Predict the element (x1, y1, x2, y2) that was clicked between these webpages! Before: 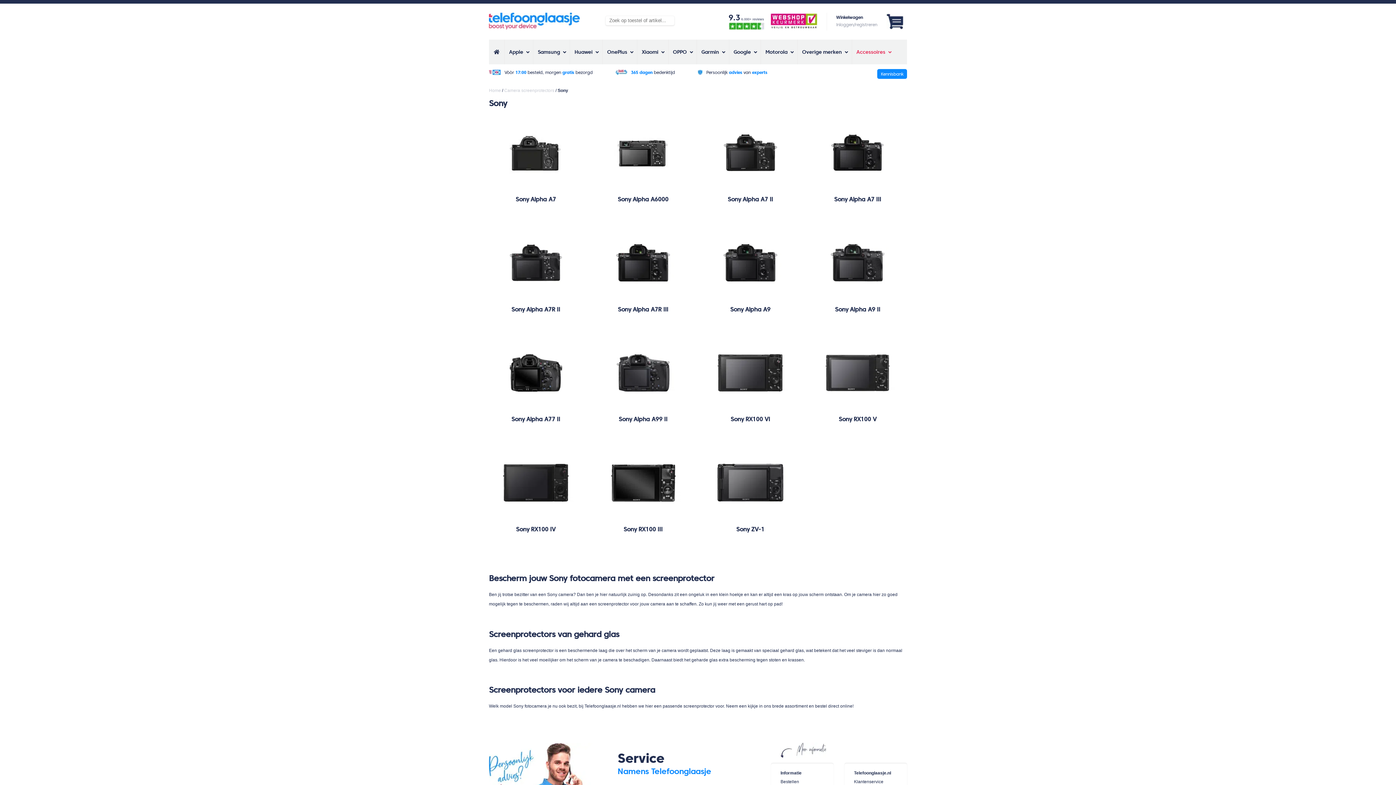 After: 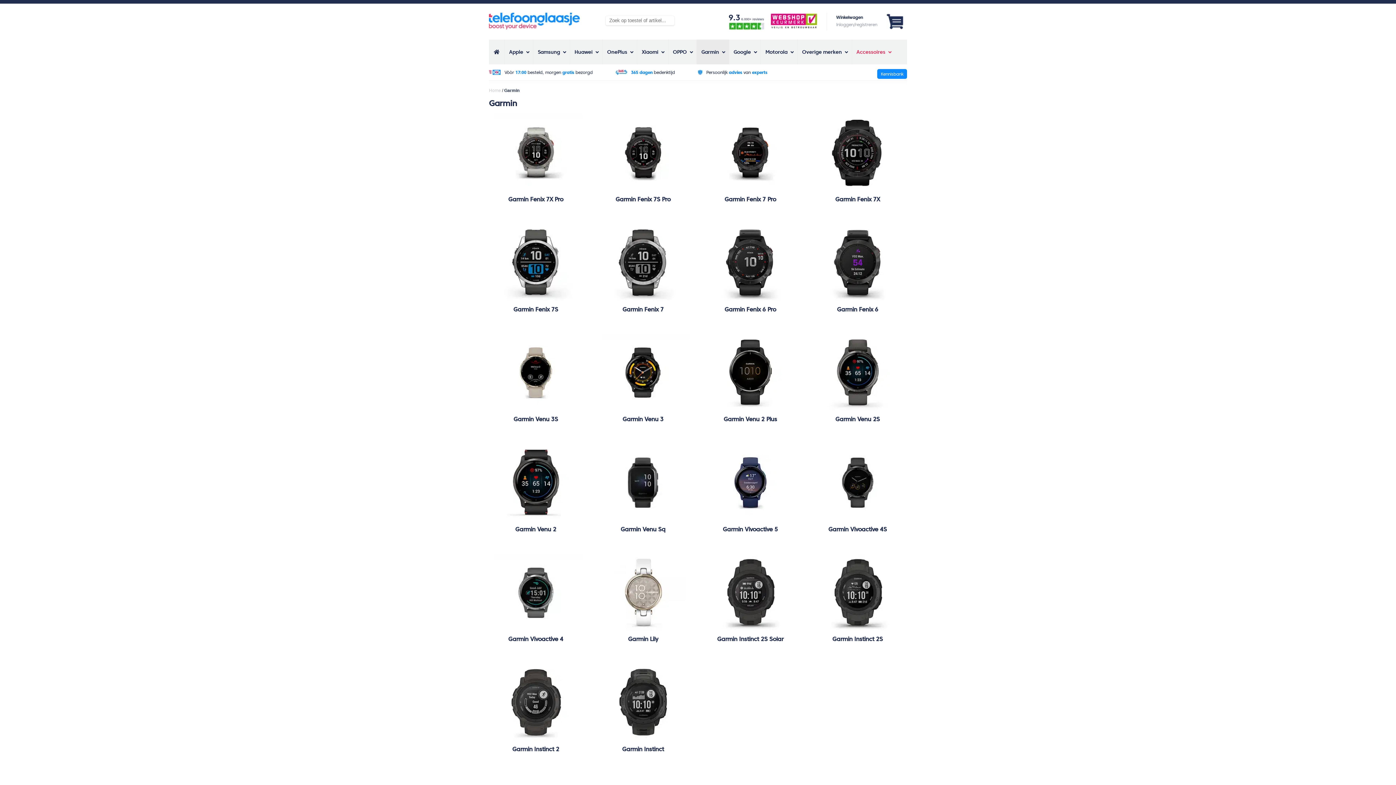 Action: label: Garmin bbox: (696, 39, 729, 64)